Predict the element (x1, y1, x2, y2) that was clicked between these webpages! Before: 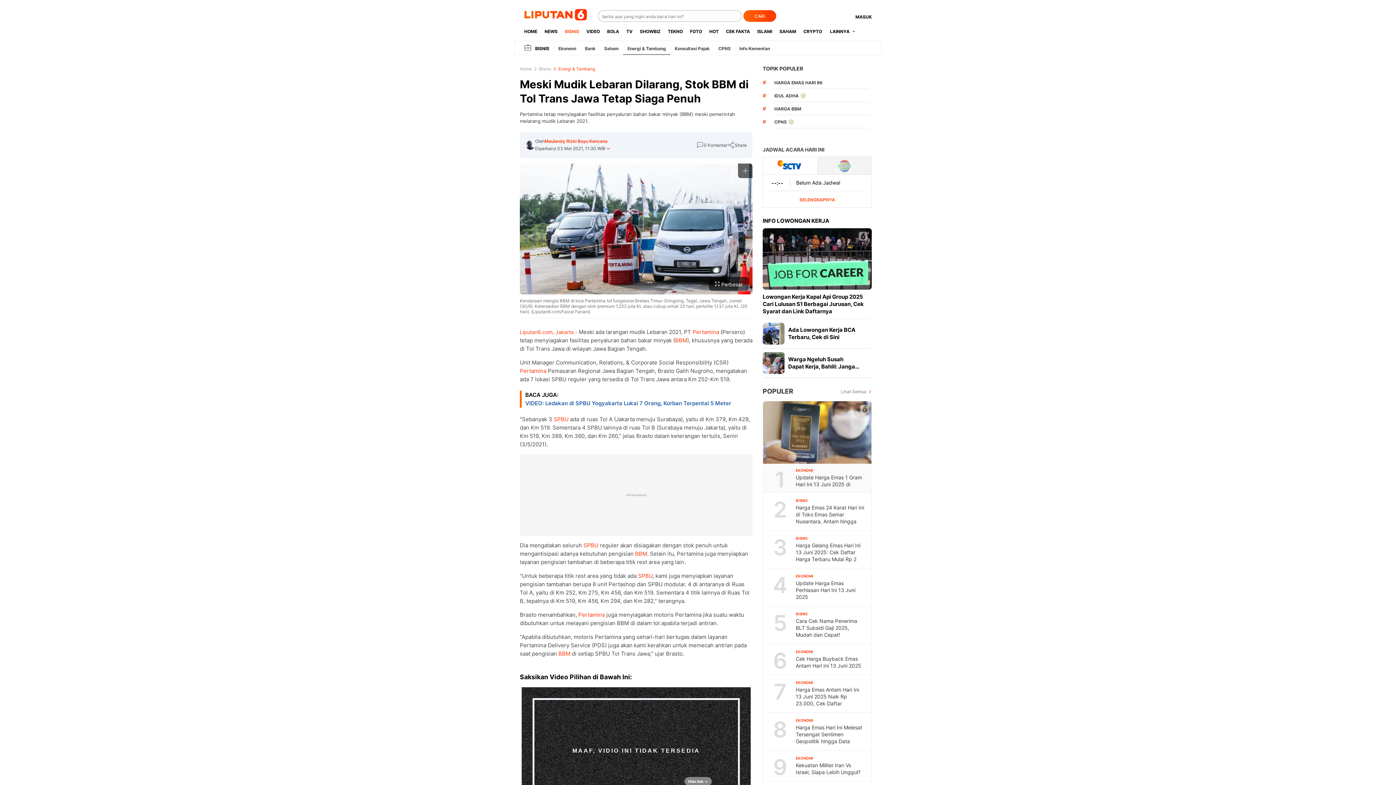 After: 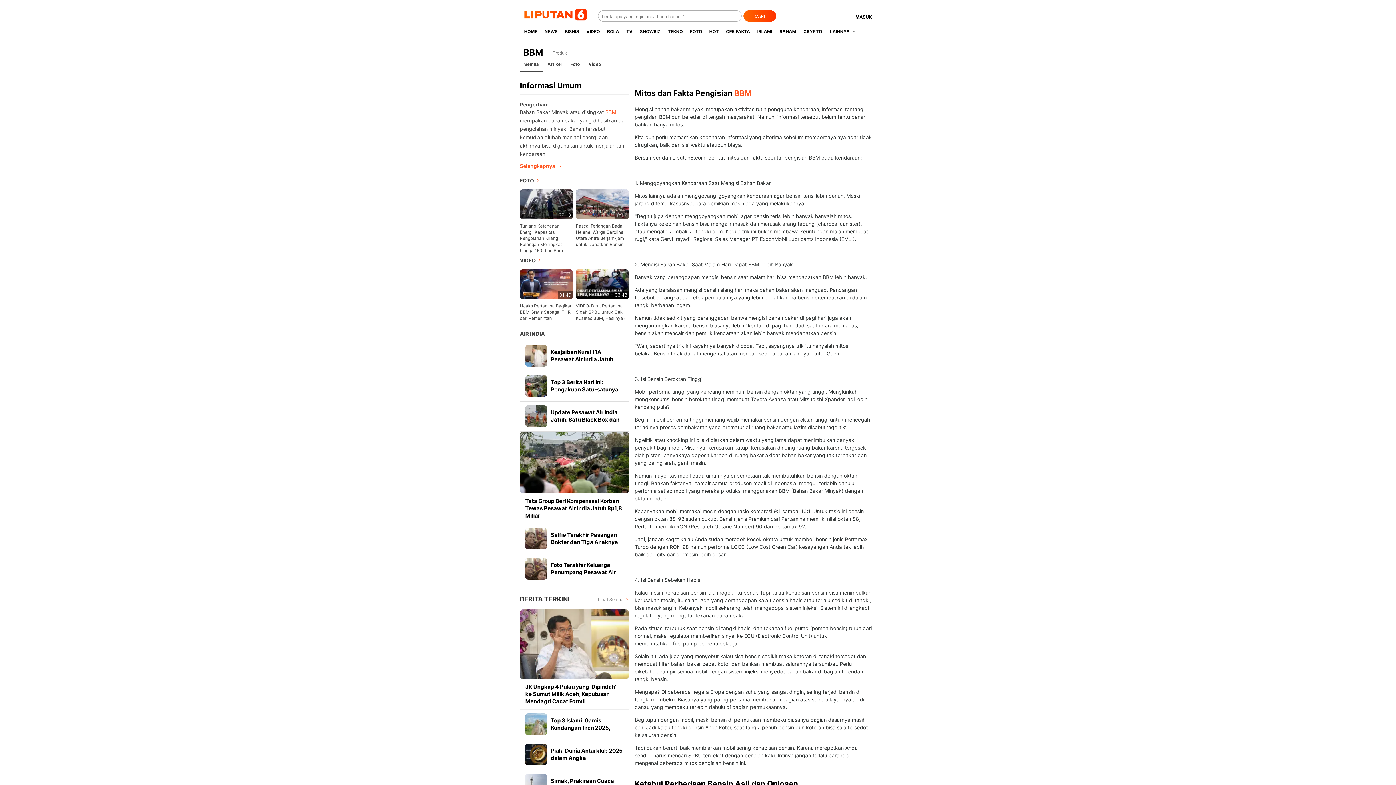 Action: label: BBM bbox: (635, 550, 647, 557)